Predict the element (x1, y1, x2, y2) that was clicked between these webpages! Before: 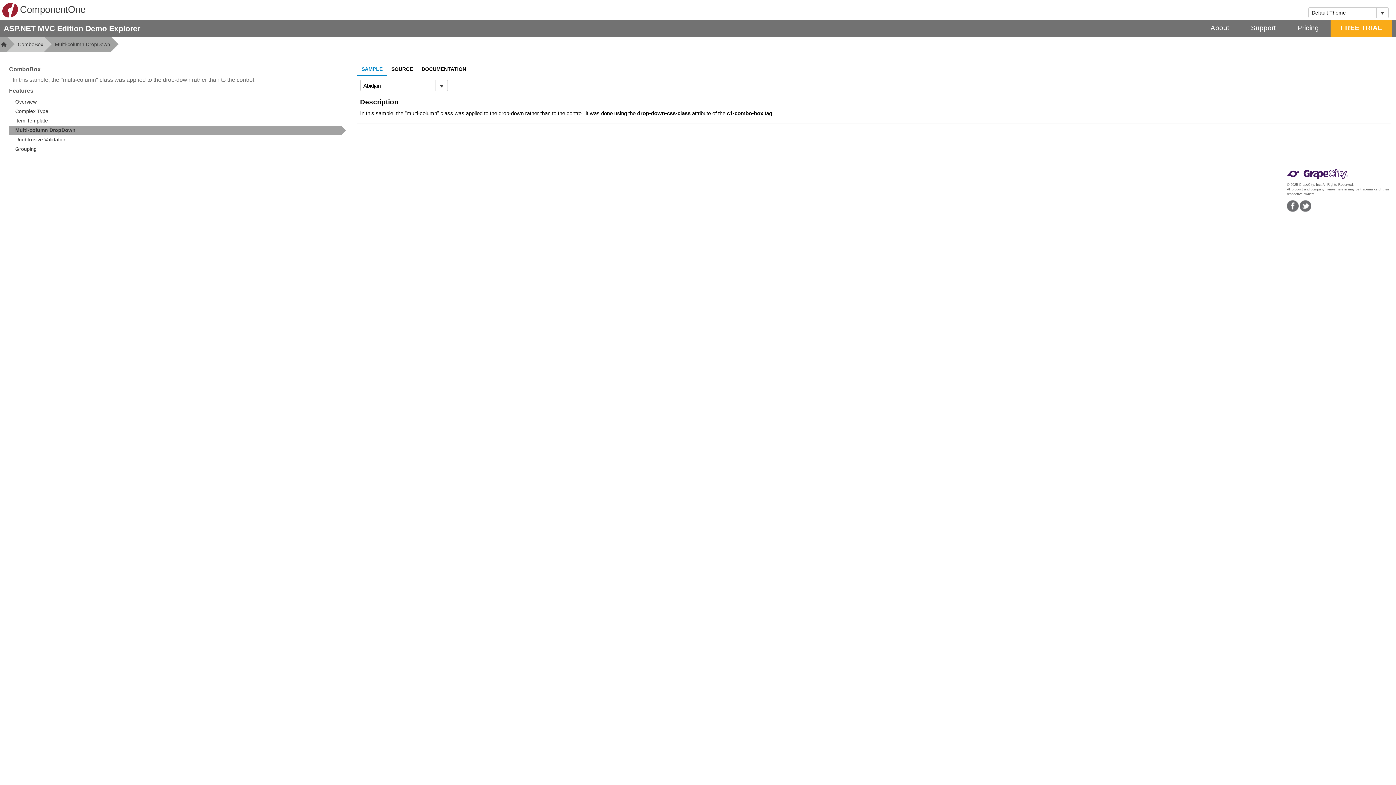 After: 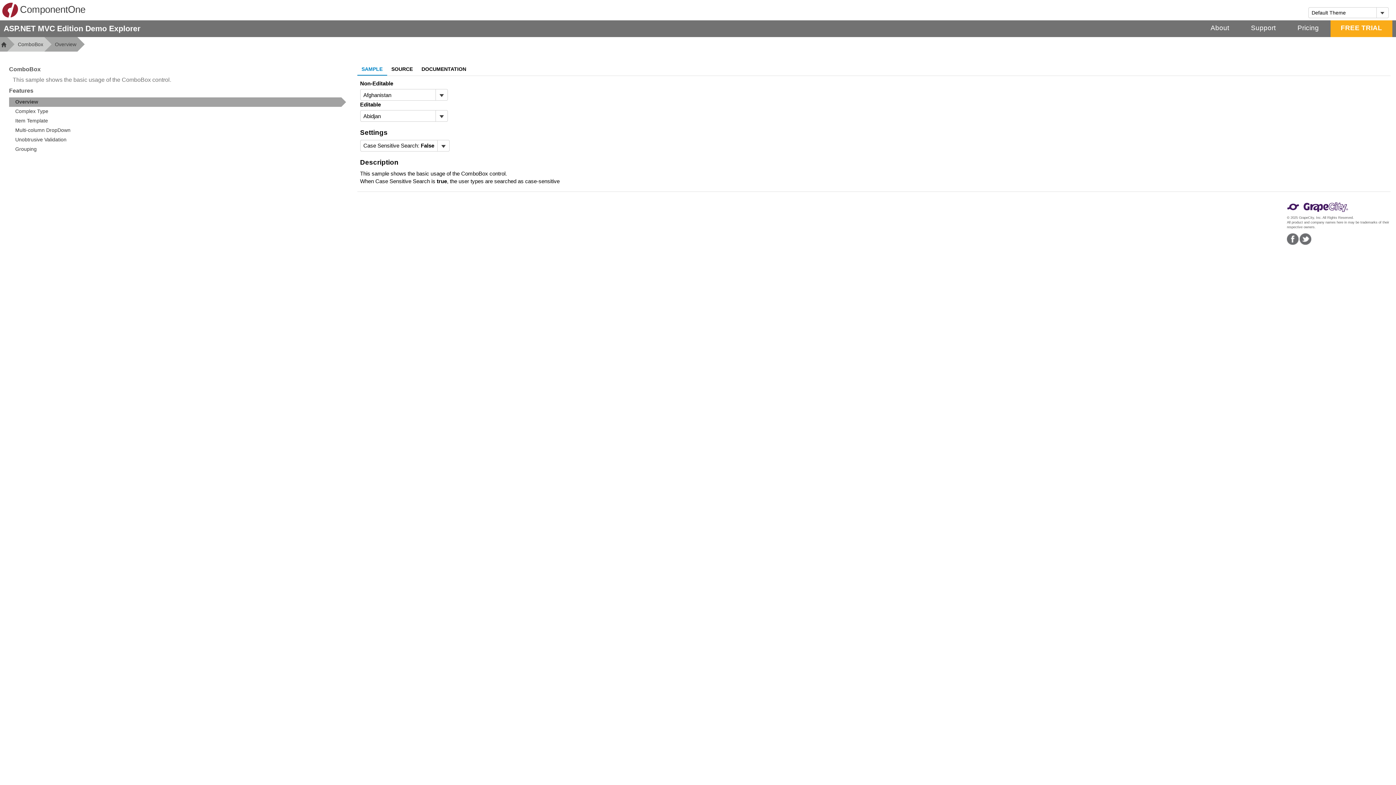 Action: bbox: (17, 37, 43, 51) label: ComboBox